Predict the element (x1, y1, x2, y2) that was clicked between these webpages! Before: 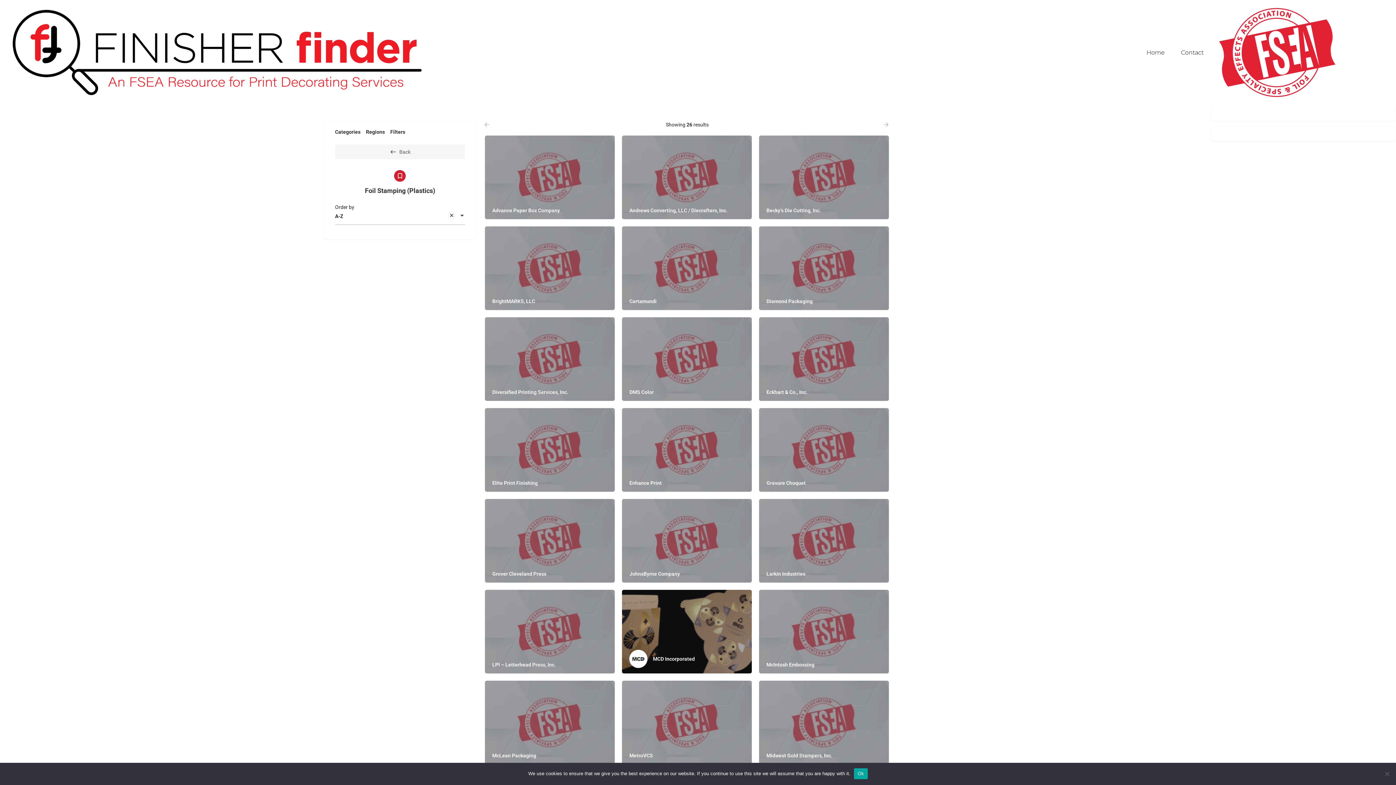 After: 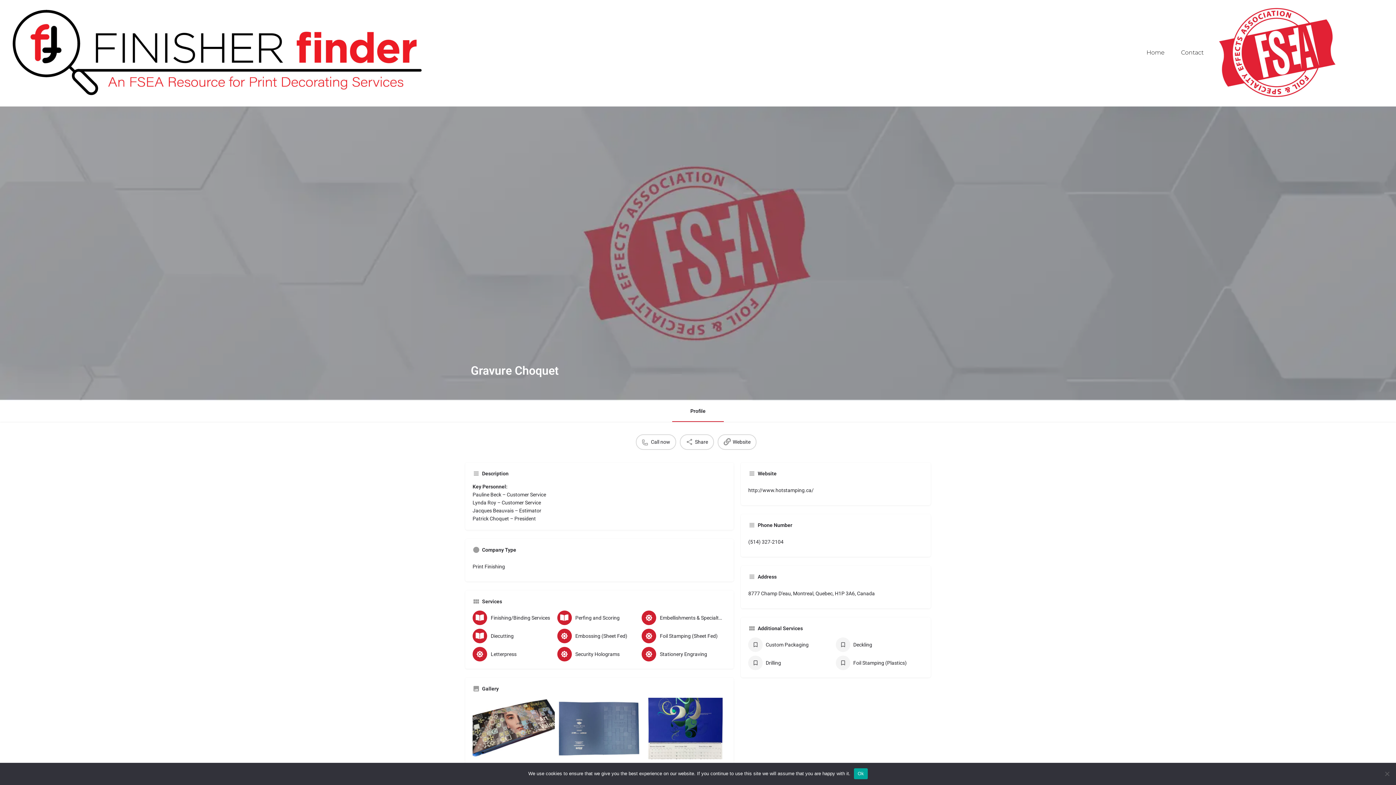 Action: bbox: (759, 408, 889, 492) label: Gravure Choquet